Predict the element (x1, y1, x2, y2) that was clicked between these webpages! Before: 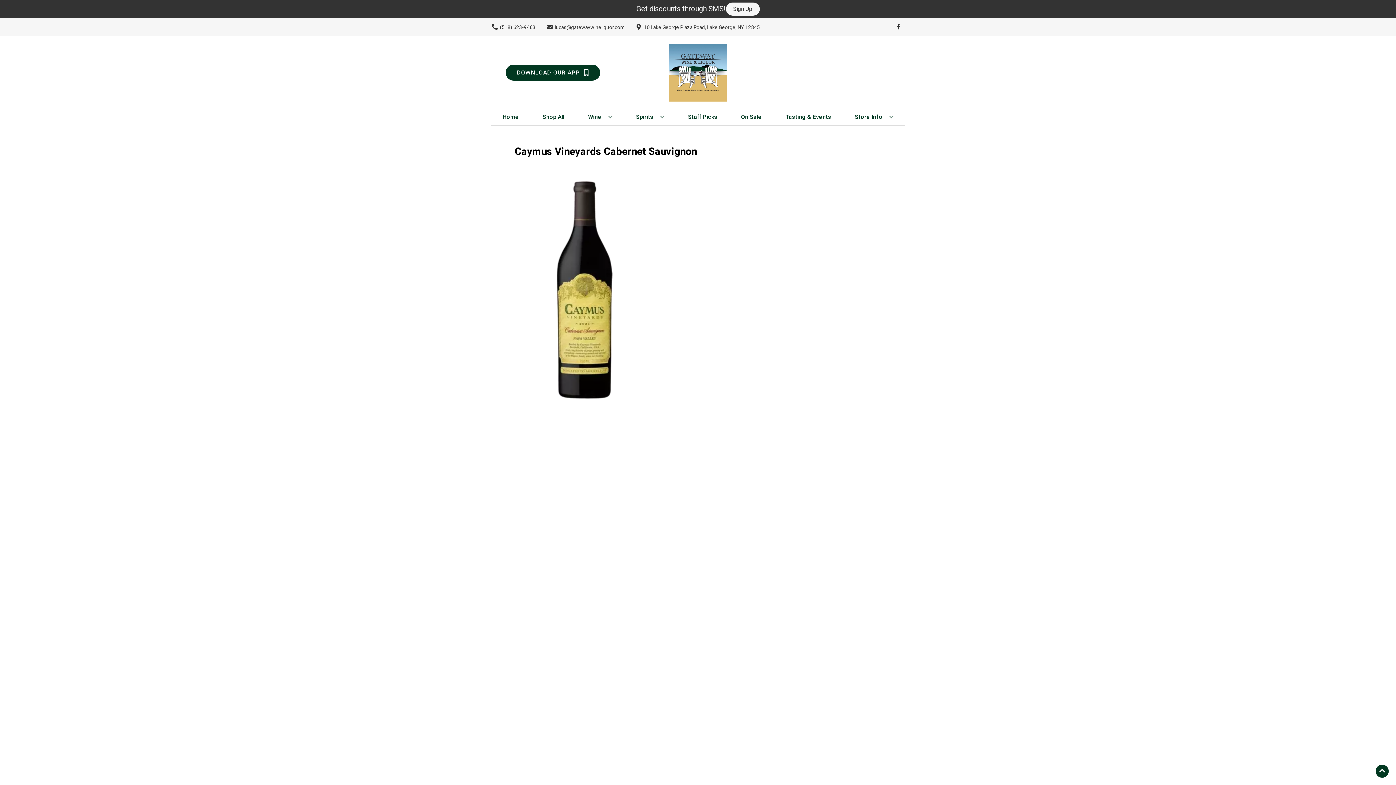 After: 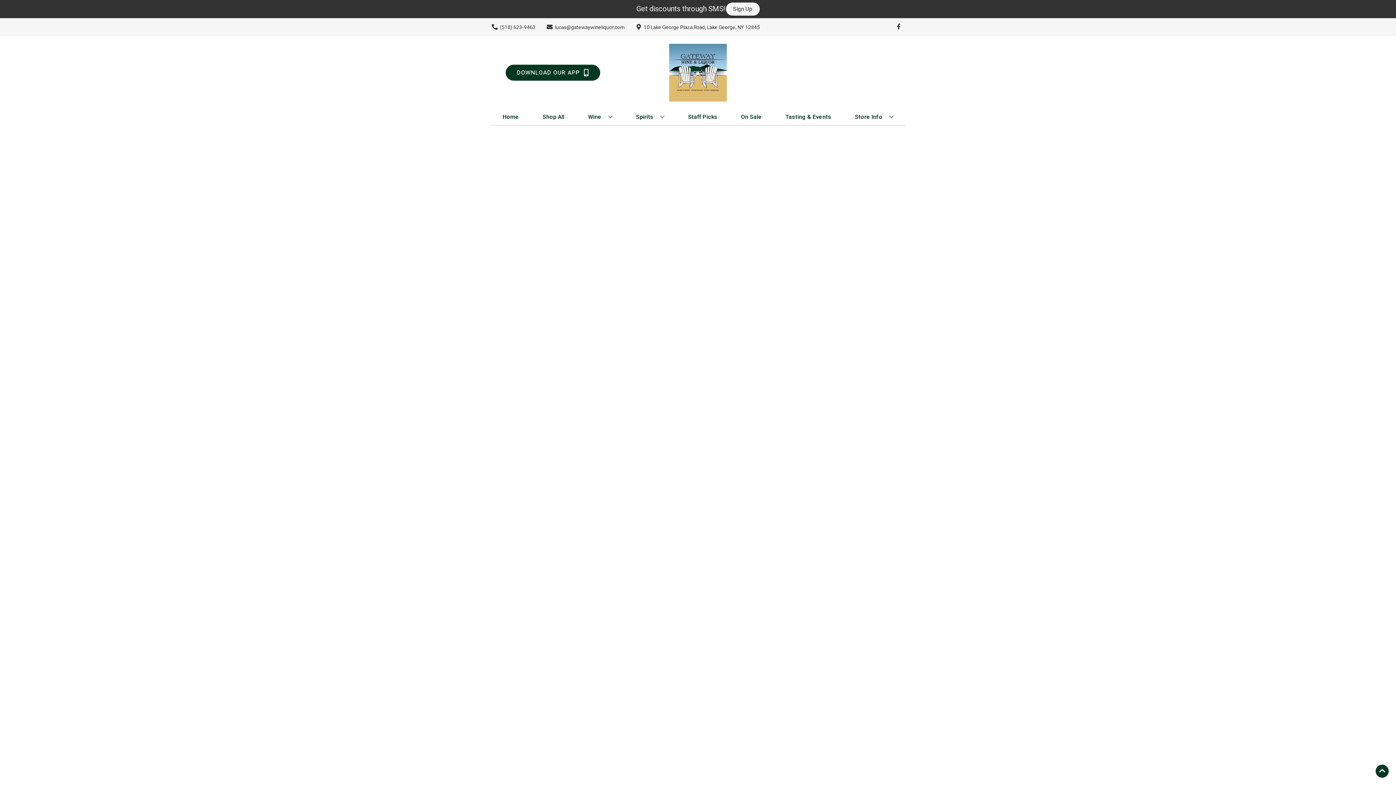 Action: bbox: (685, 109, 720, 125) label: Staff Picks